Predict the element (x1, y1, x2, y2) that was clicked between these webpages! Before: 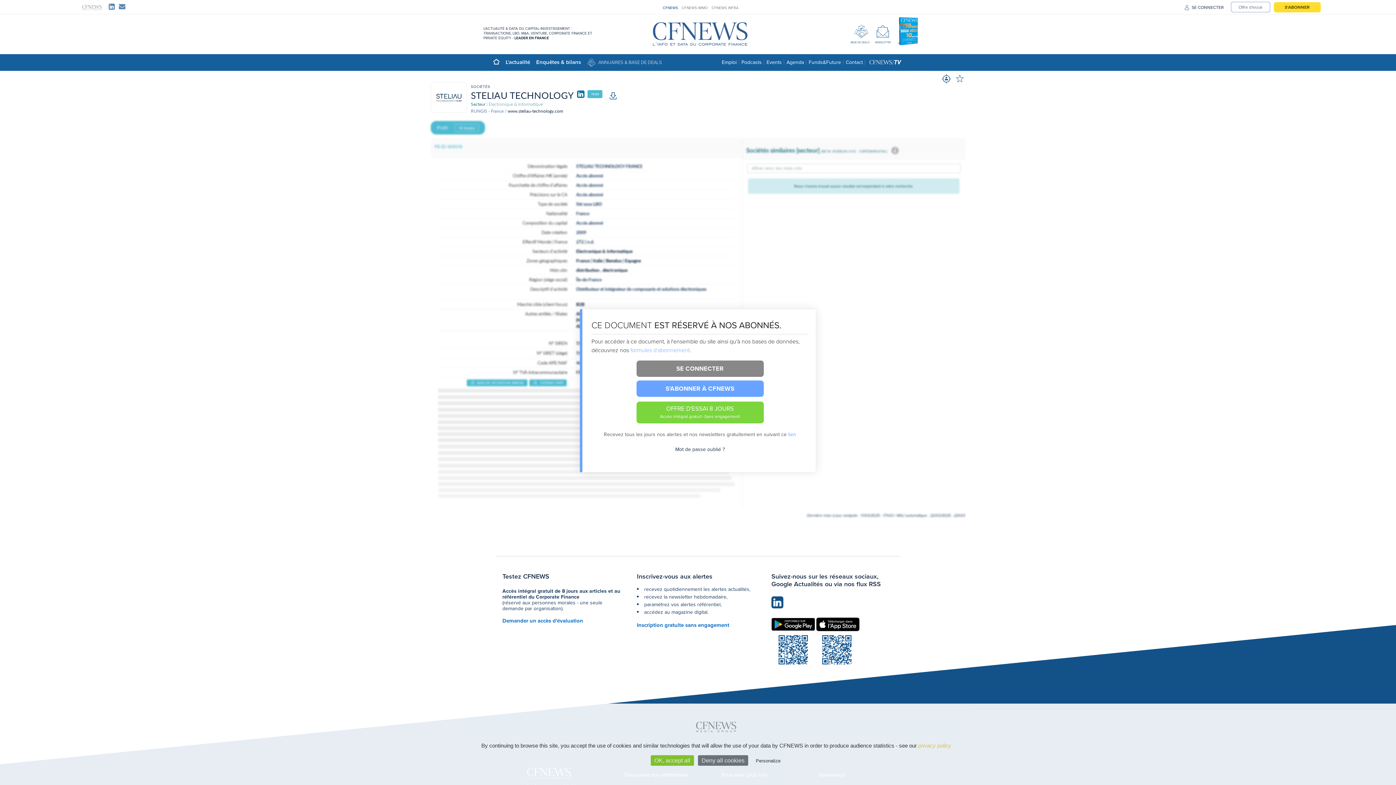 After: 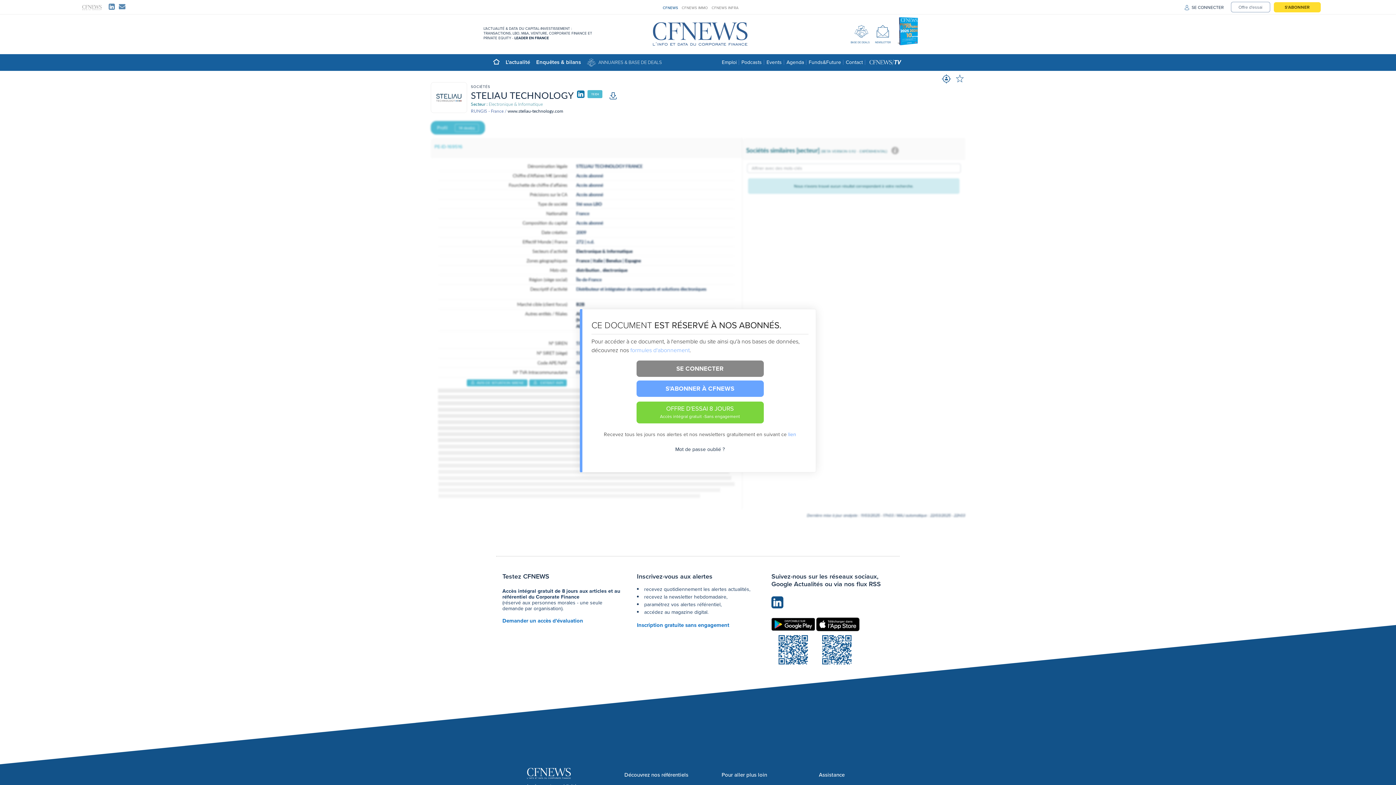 Action: bbox: (698, 755, 748, 766) label: Deny all cookies